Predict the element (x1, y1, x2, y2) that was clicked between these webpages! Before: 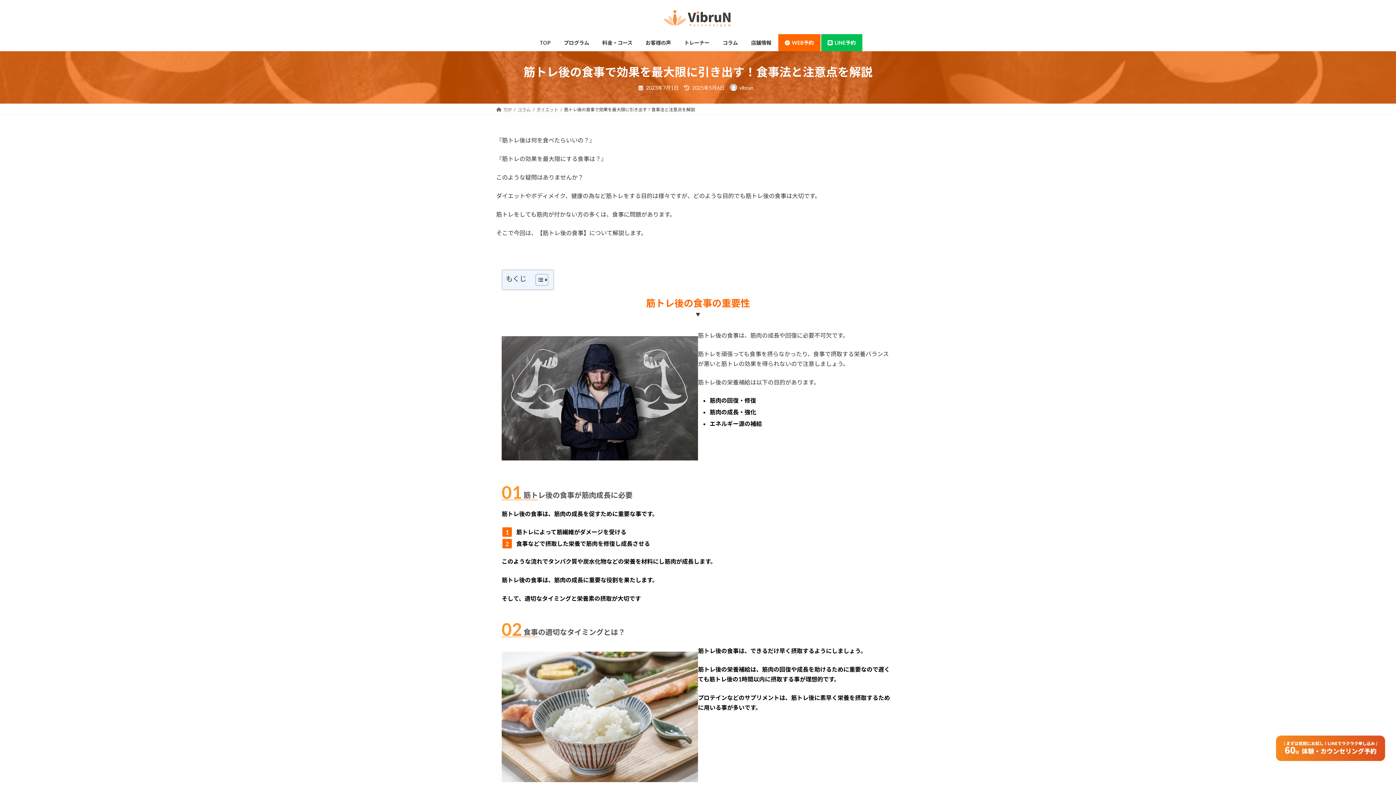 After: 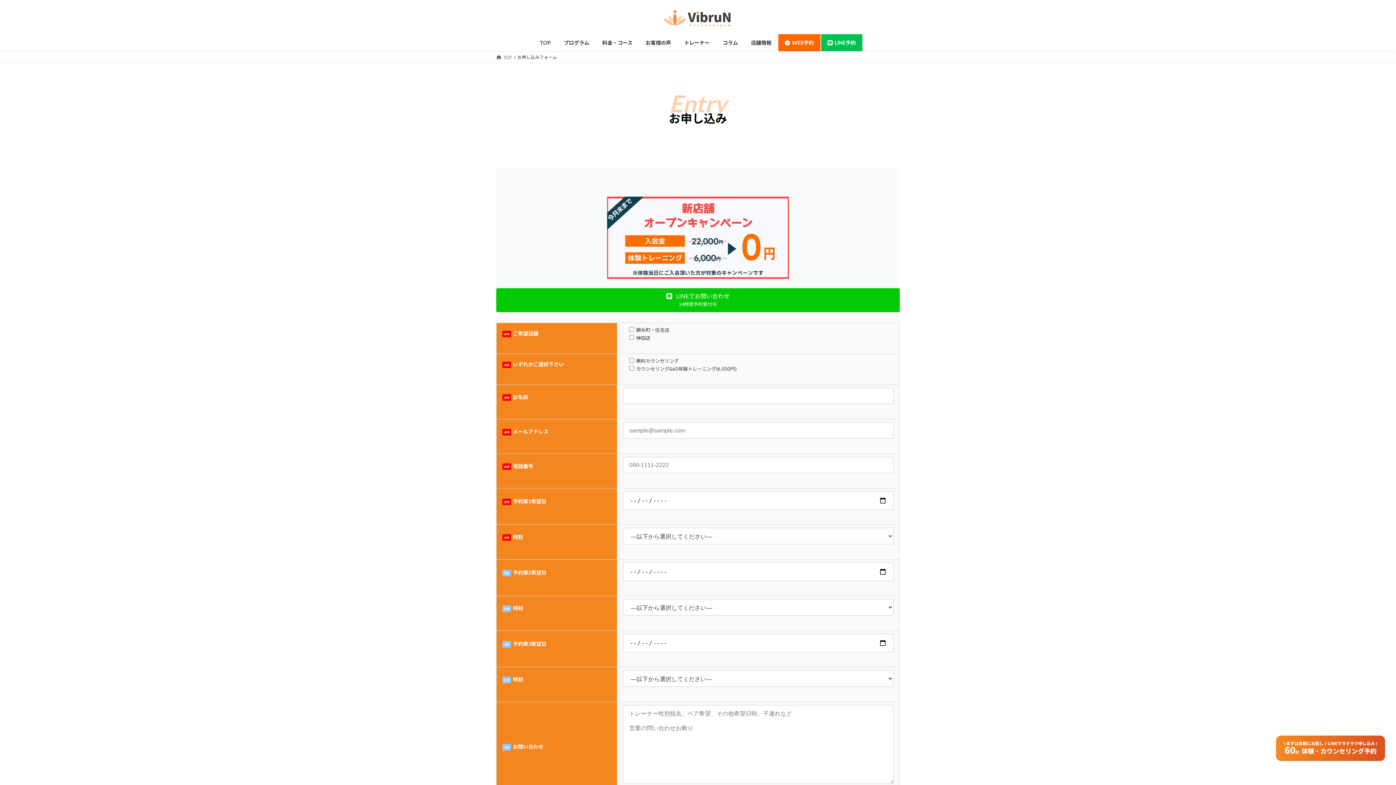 Action: bbox: (1276, 755, 1385, 762)